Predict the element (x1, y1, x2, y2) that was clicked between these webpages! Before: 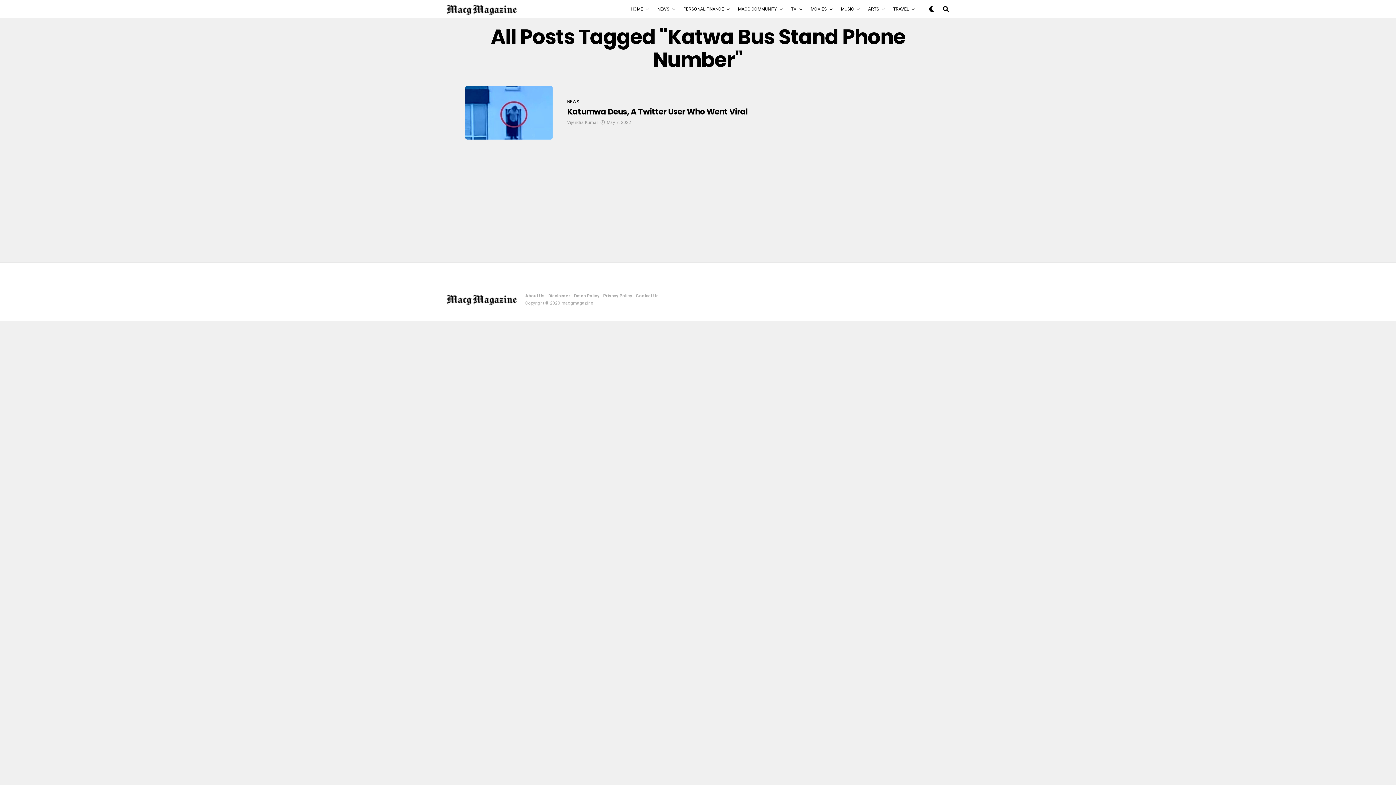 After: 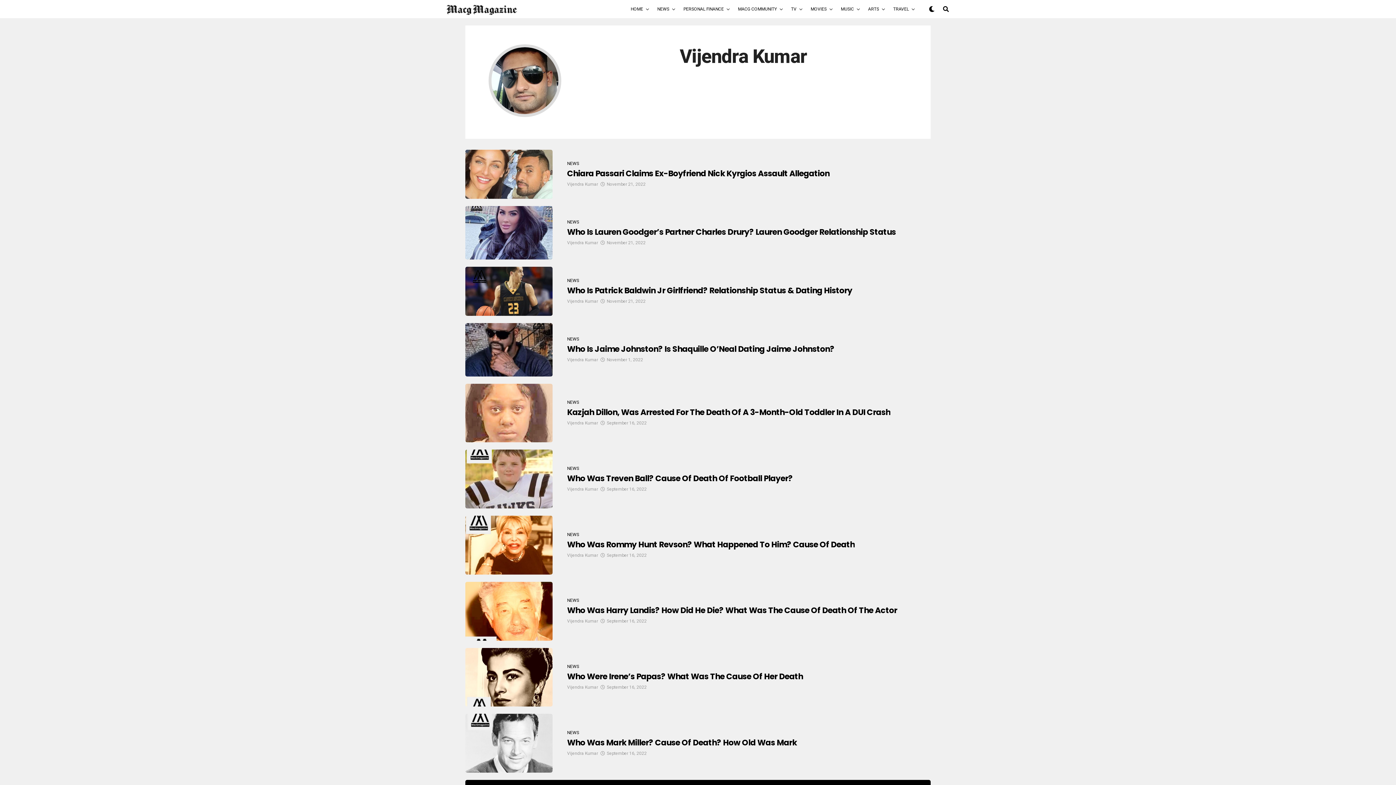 Action: label: Vijendra Kumar bbox: (567, 120, 598, 125)